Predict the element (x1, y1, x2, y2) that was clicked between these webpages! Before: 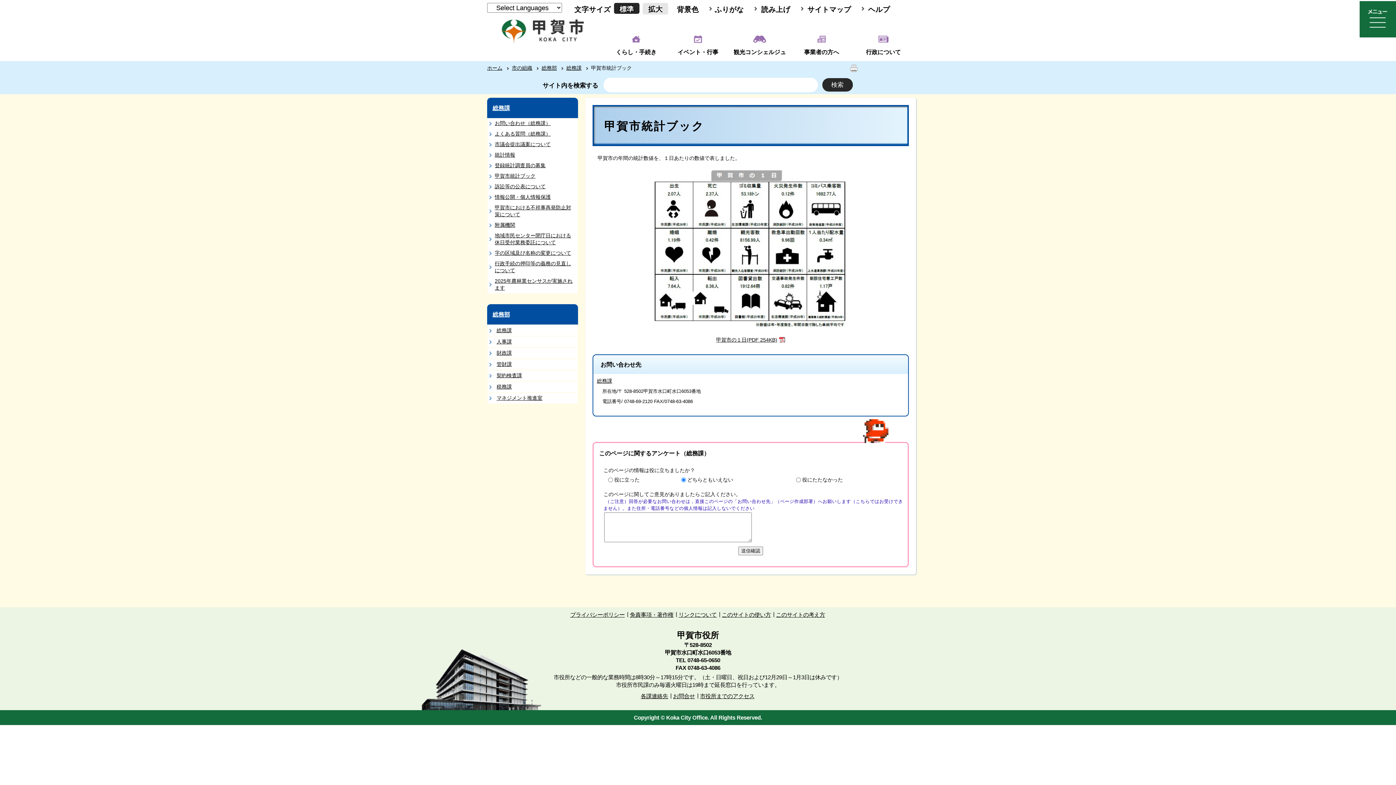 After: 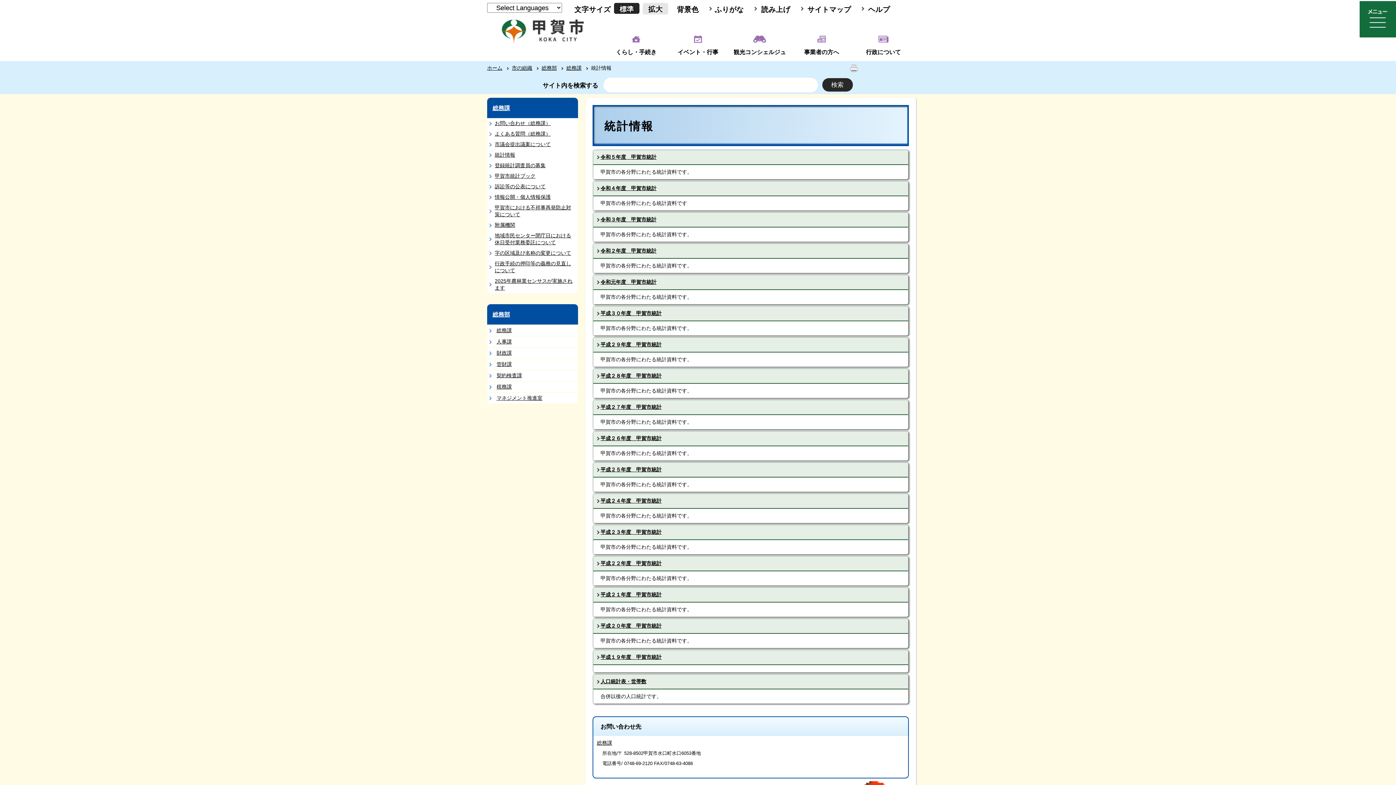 Action: label: 統計情報 bbox: (487, 149, 577, 160)